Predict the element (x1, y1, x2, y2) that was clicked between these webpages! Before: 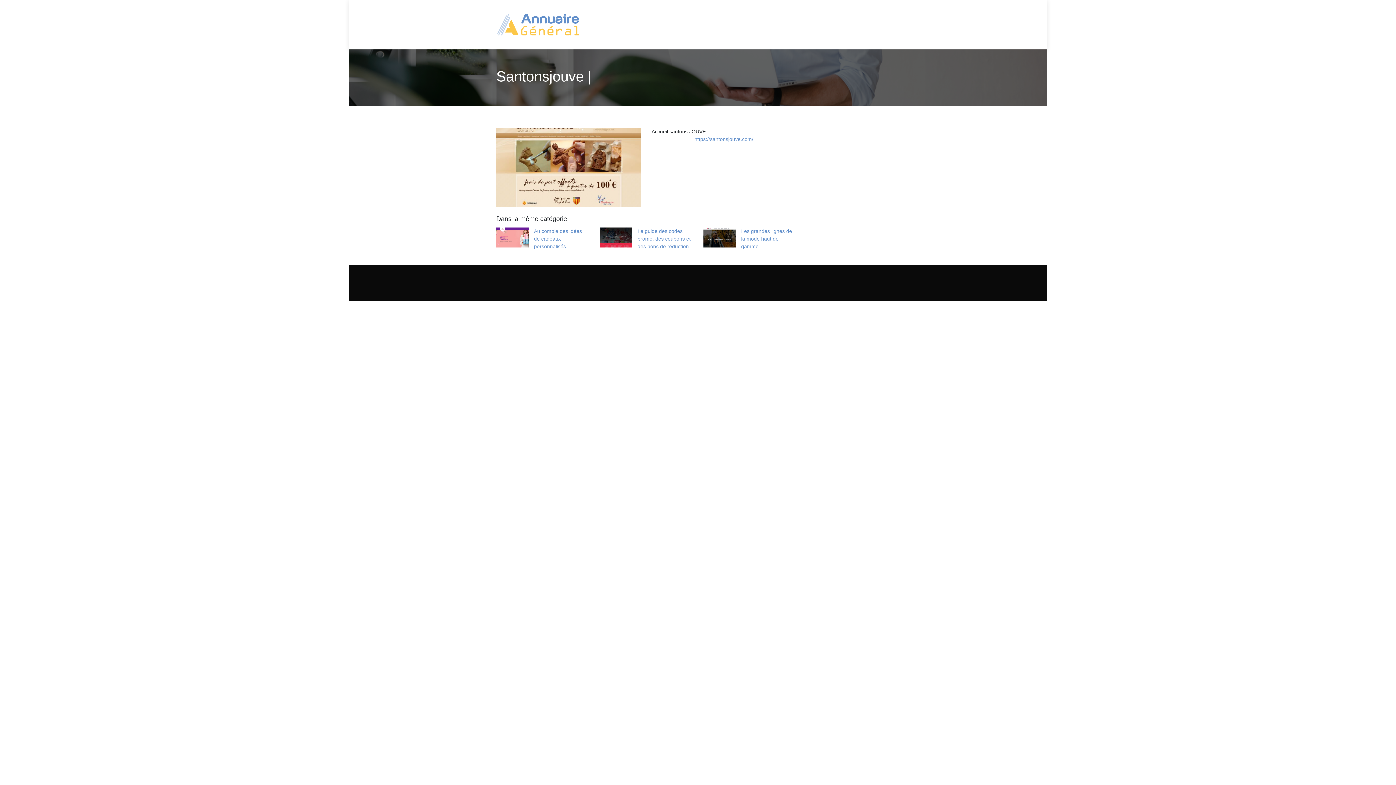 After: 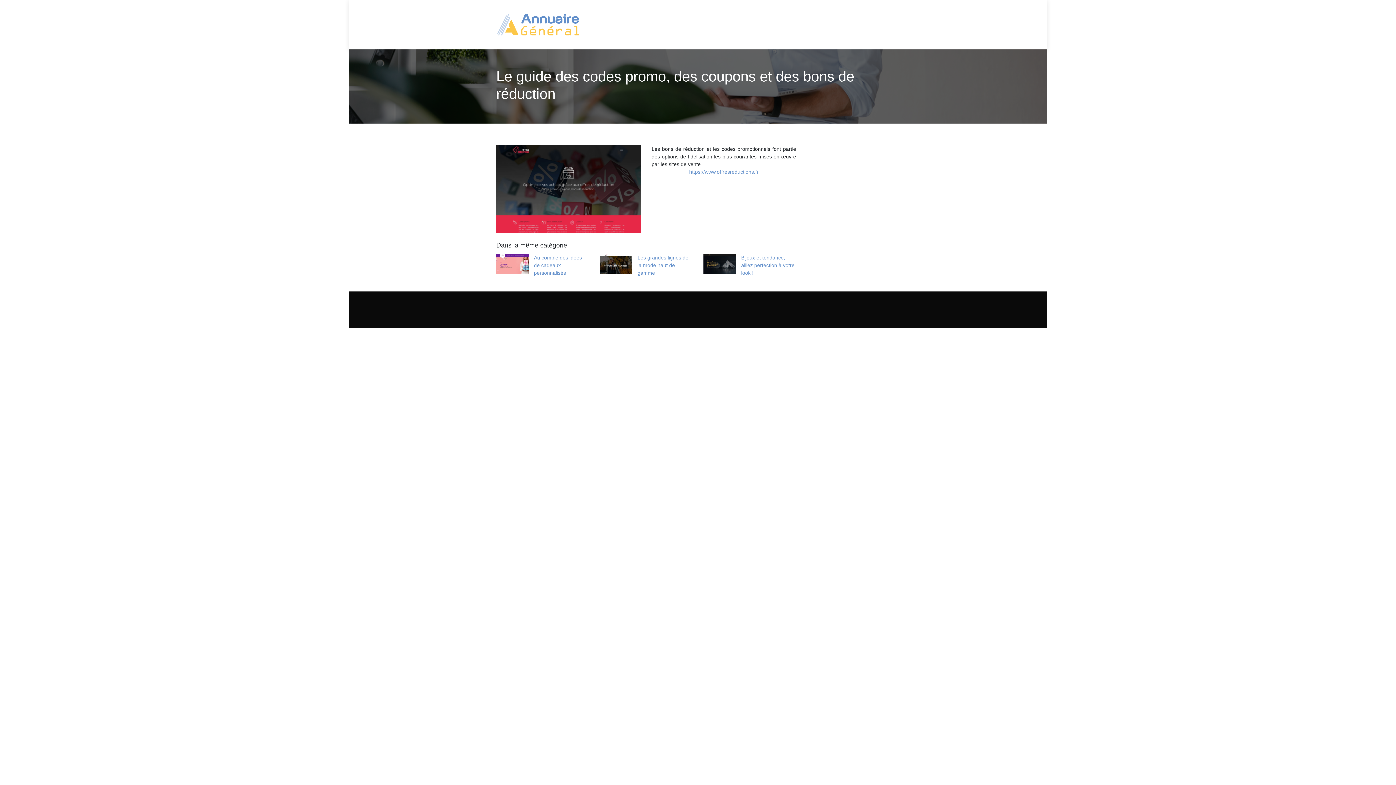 Action: label: Le guide des codes promo, des coupons et des bons de réduction bbox: (599, 227, 692, 250)